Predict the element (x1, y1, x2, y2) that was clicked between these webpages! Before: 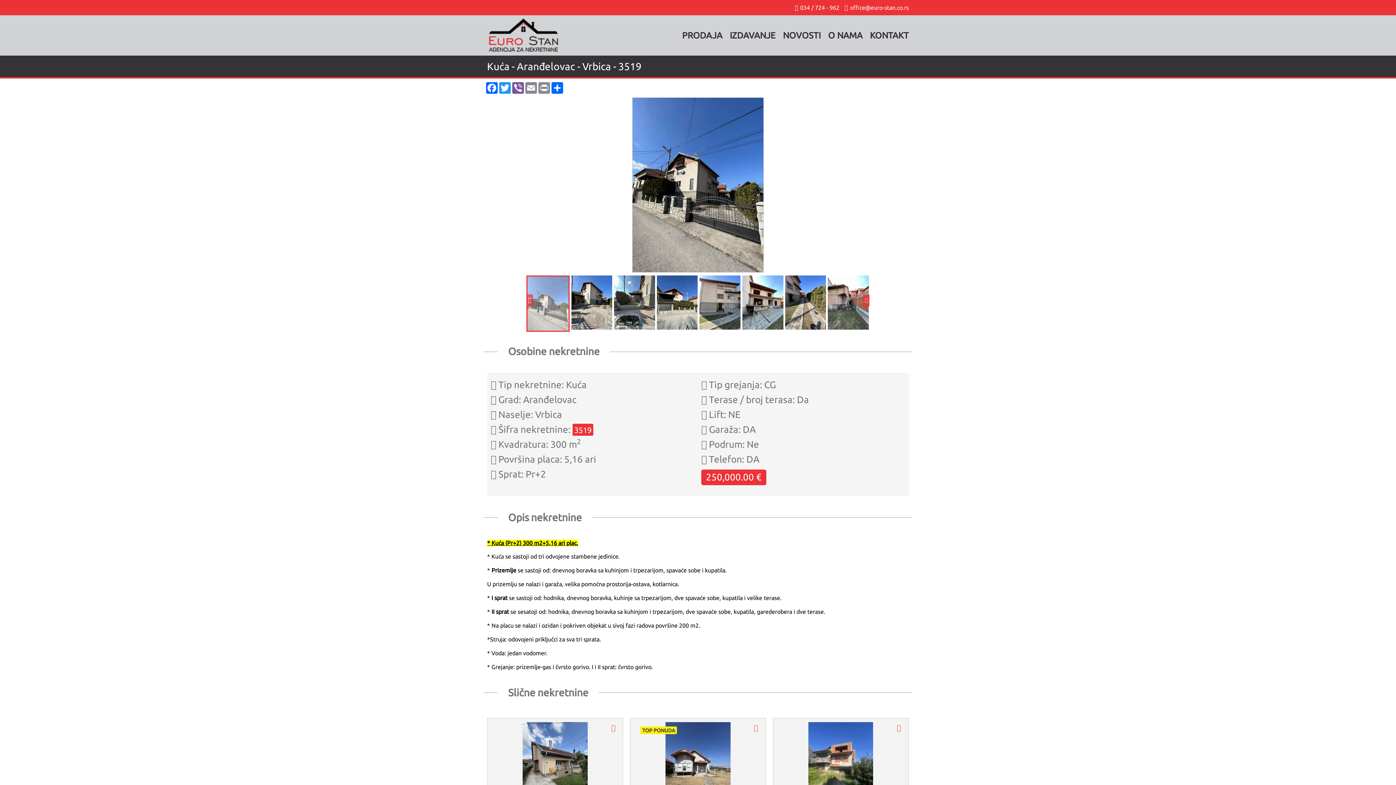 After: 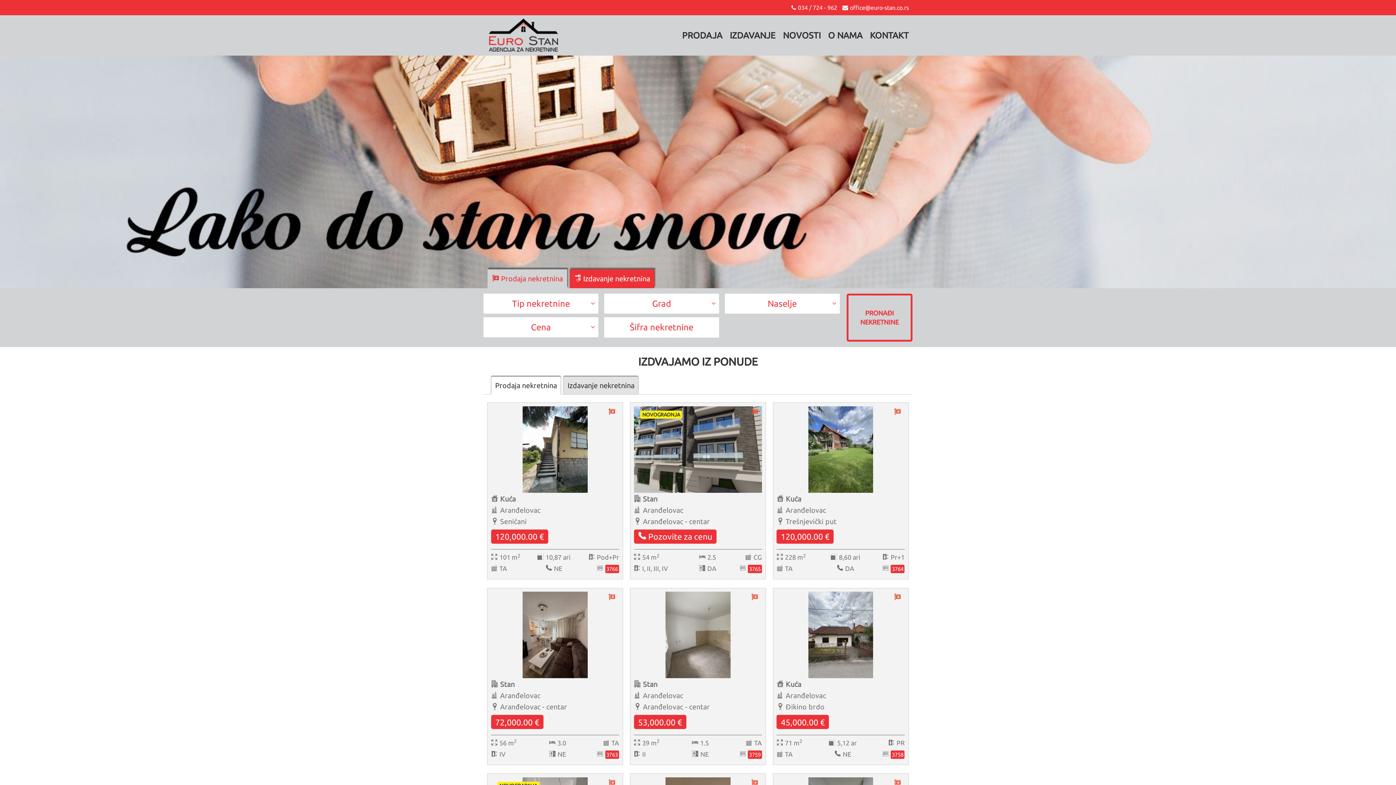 Action: bbox: (483, 32, 563, 37)